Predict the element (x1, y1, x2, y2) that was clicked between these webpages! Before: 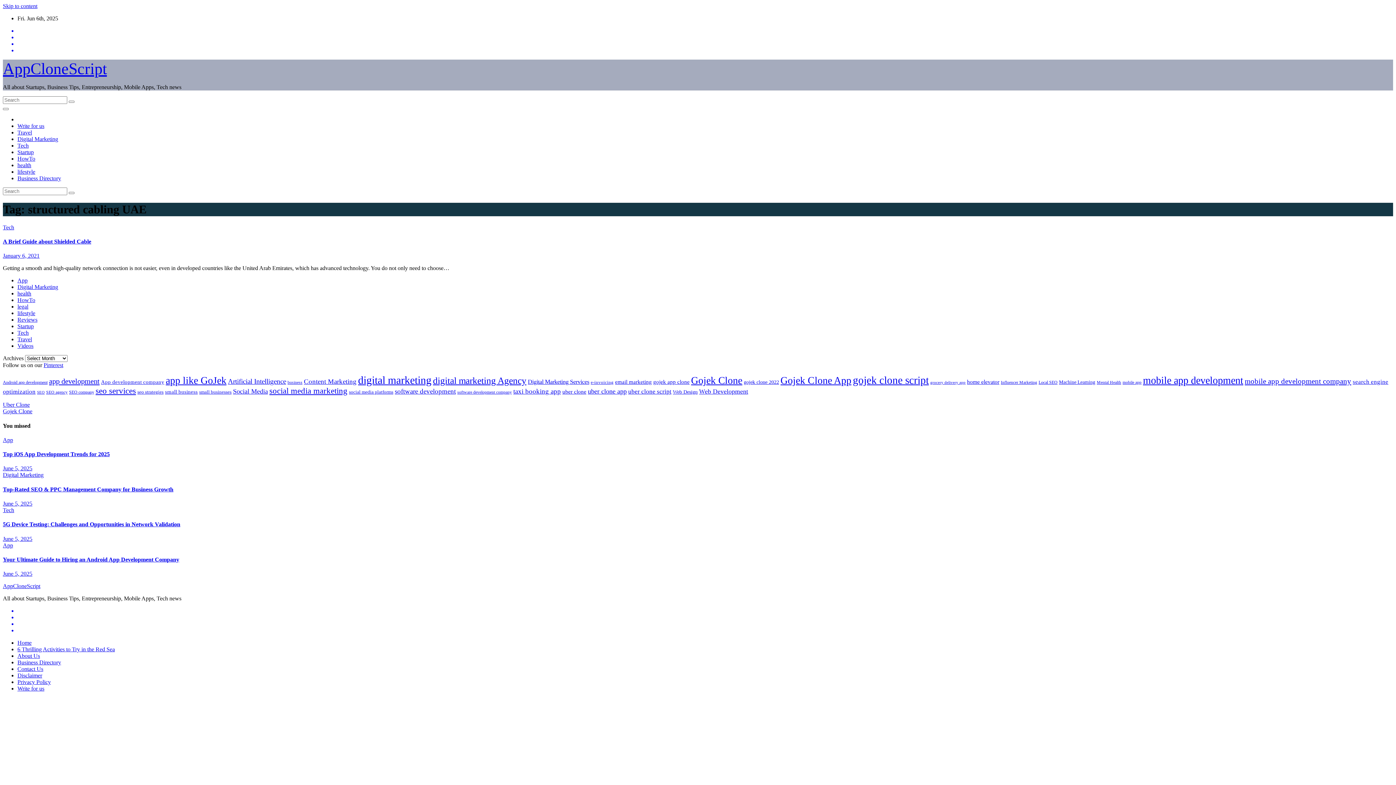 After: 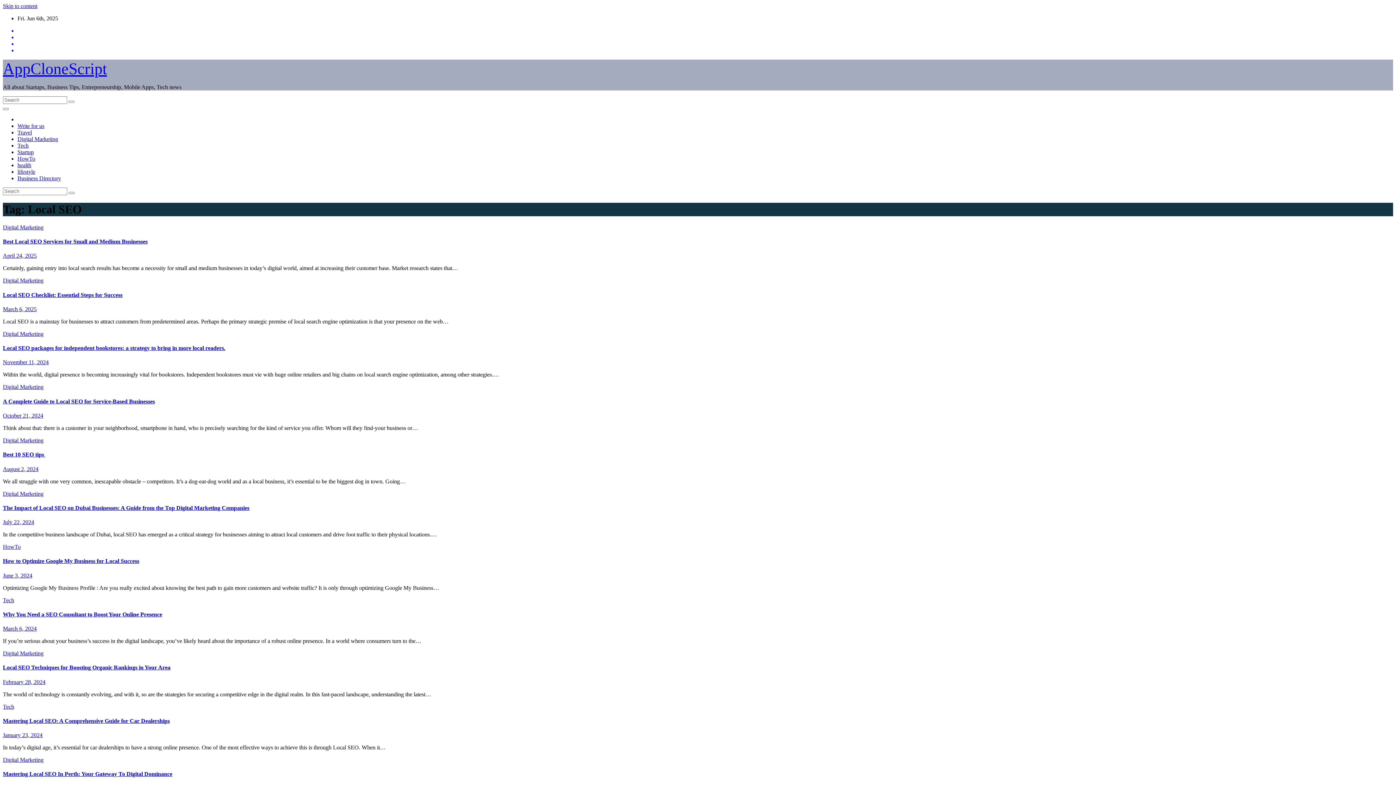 Action: bbox: (1038, 380, 1057, 385) label: Local SEO (20 items)